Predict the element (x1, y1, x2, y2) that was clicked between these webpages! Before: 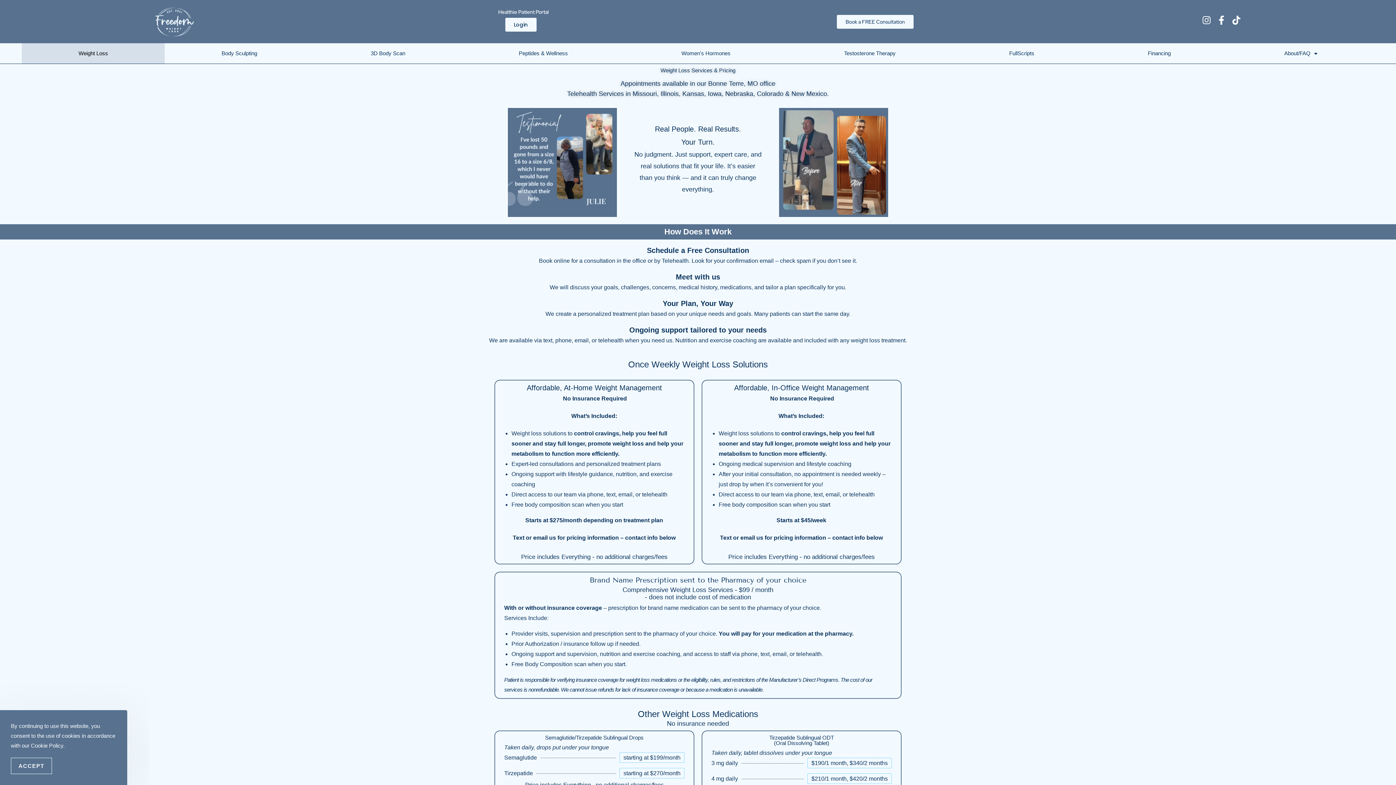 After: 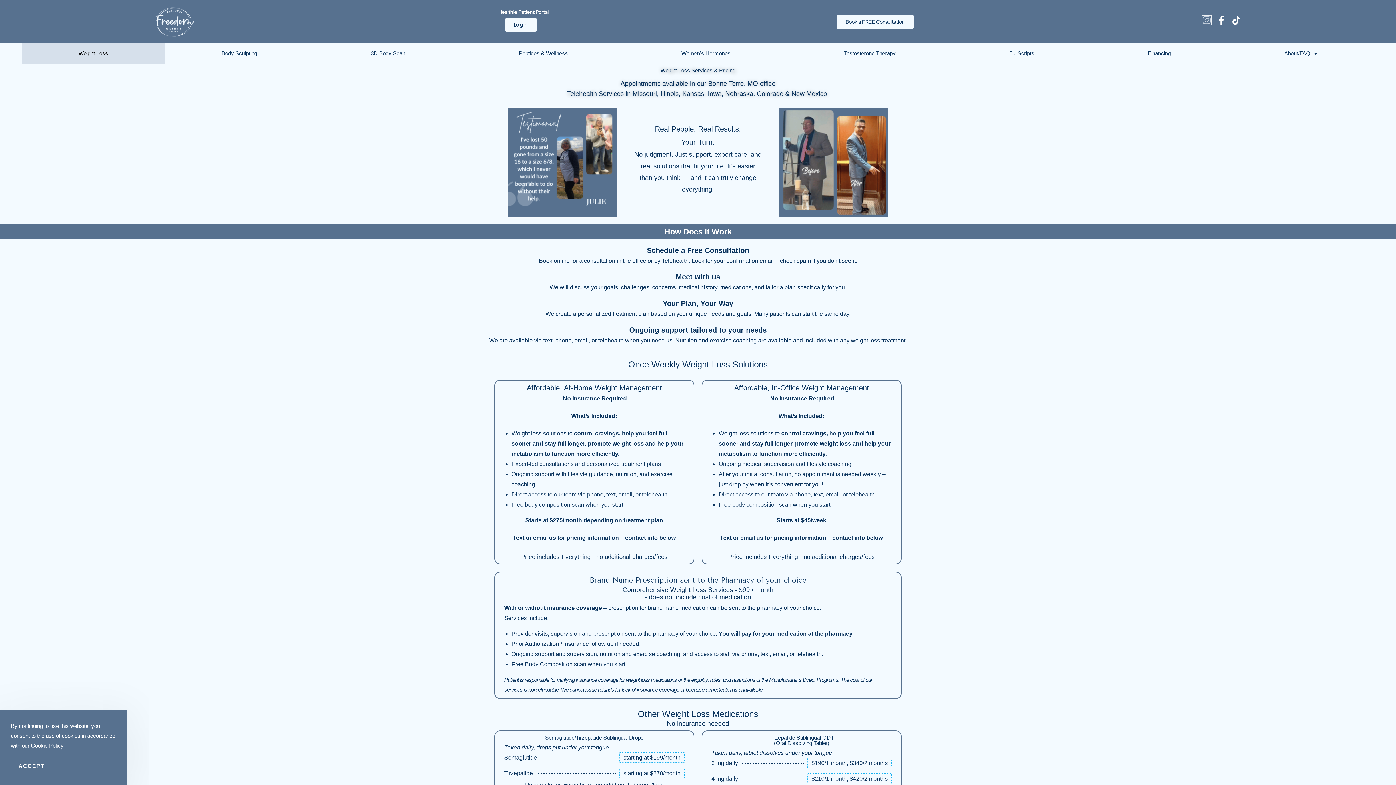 Action: bbox: (1202, 15, 1211, 24) label: Instagram